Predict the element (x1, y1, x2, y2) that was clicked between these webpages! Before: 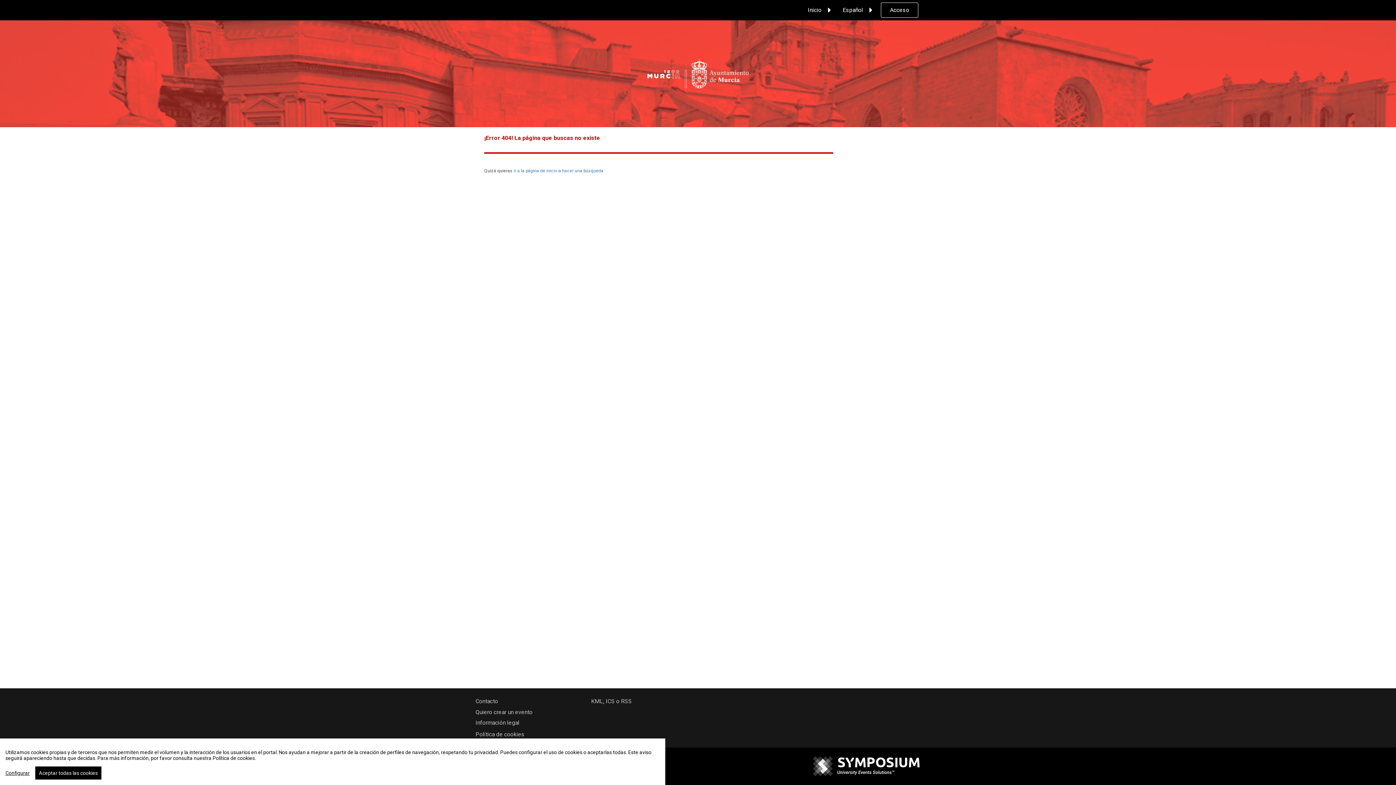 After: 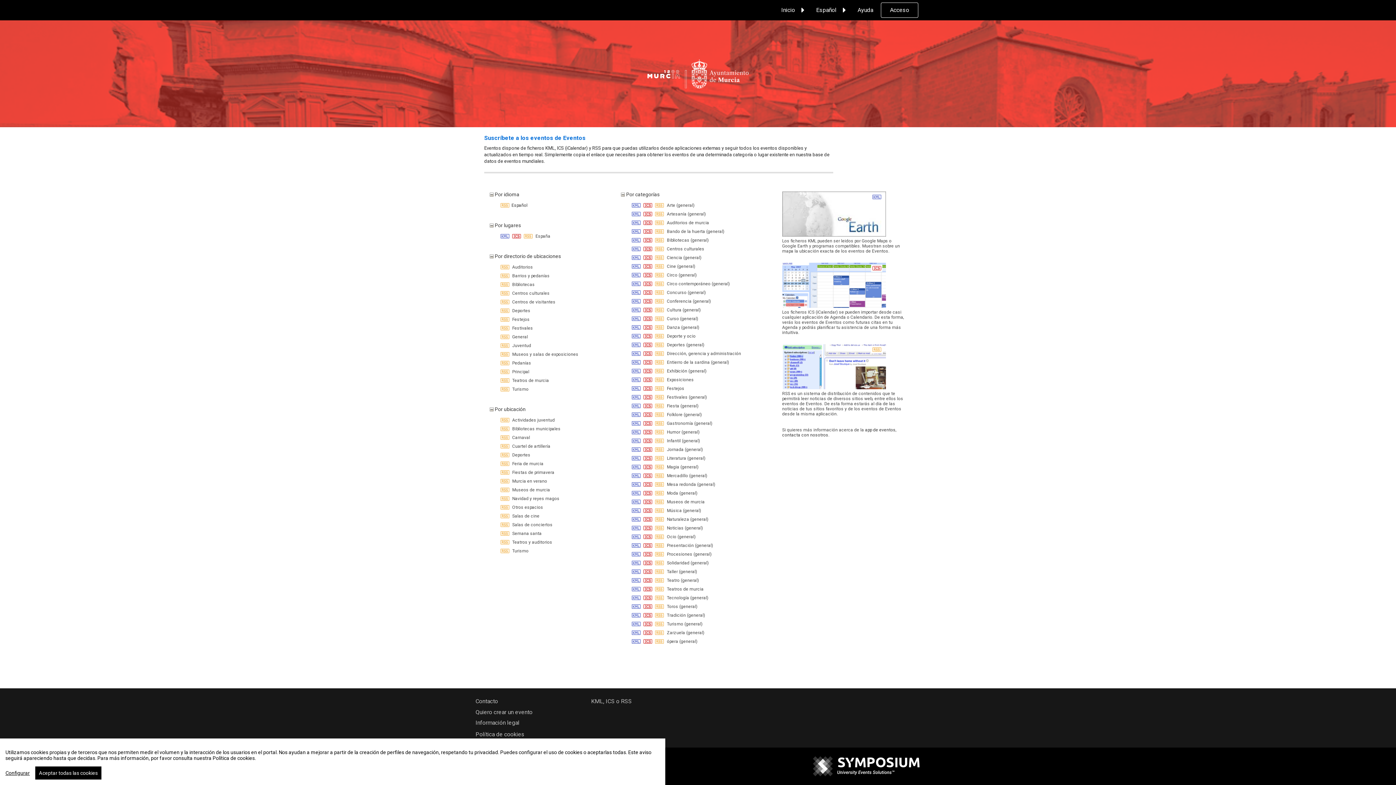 Action: bbox: (591, 698, 632, 705) label: KML, ICS o RSS